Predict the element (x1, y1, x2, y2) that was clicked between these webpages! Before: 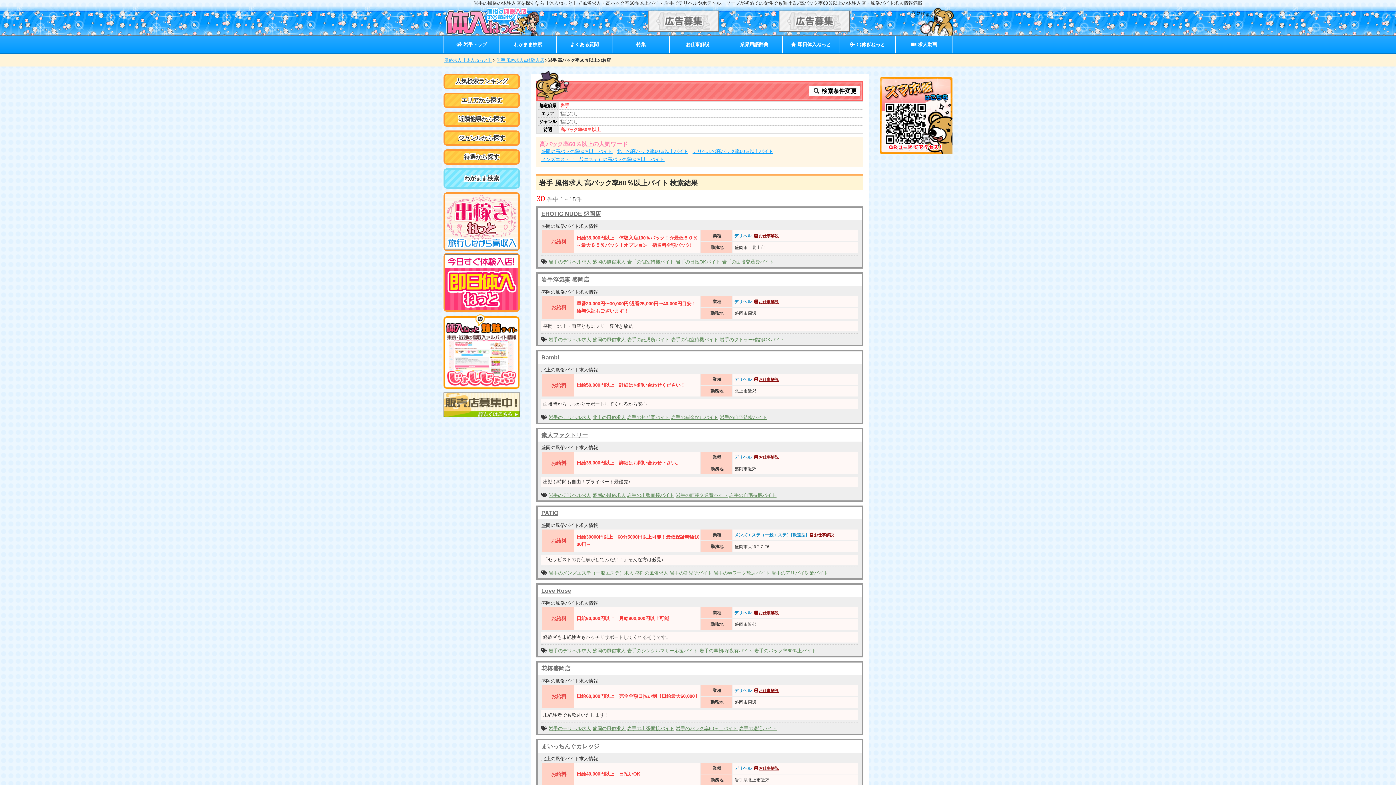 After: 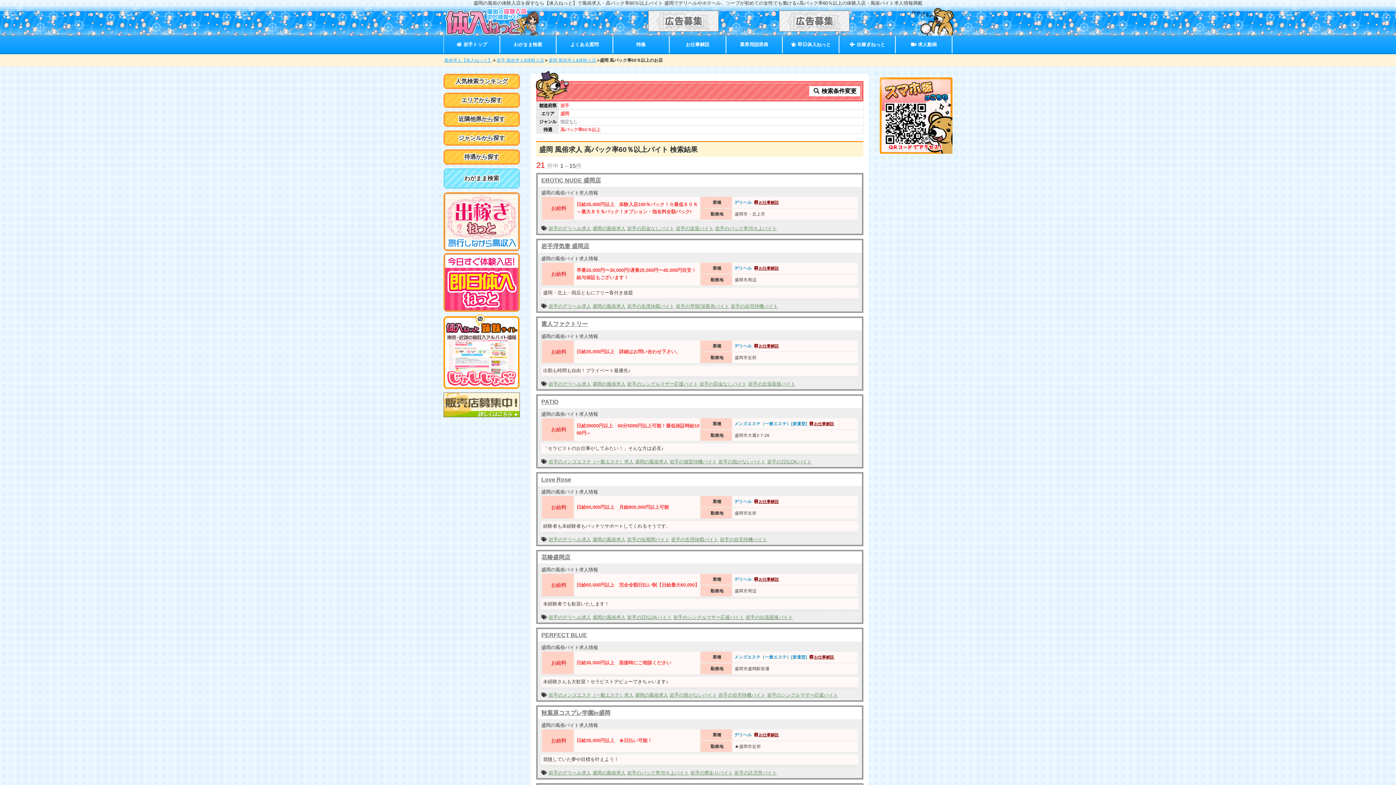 Action: bbox: (541, 148, 612, 154) label: 盛岡の高バック率60％以上バイト